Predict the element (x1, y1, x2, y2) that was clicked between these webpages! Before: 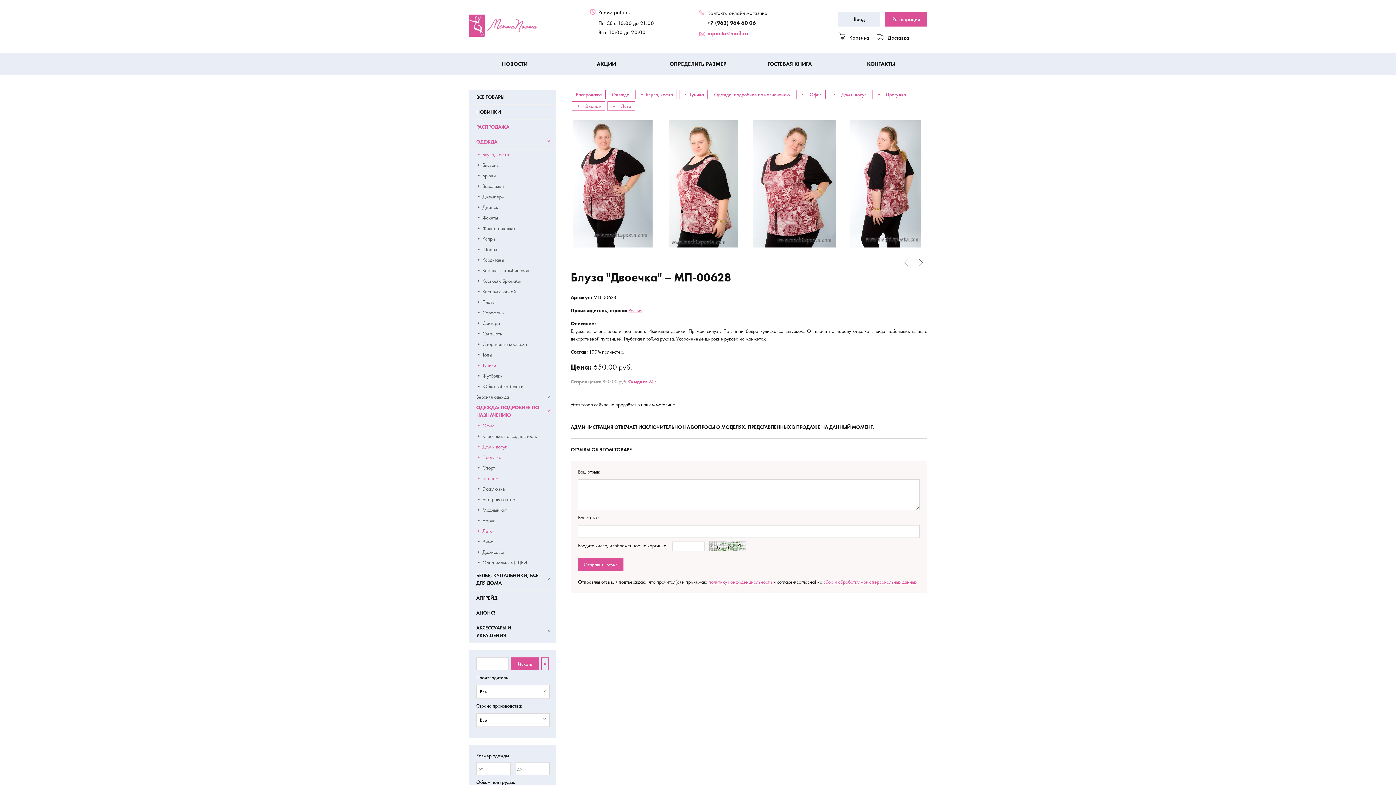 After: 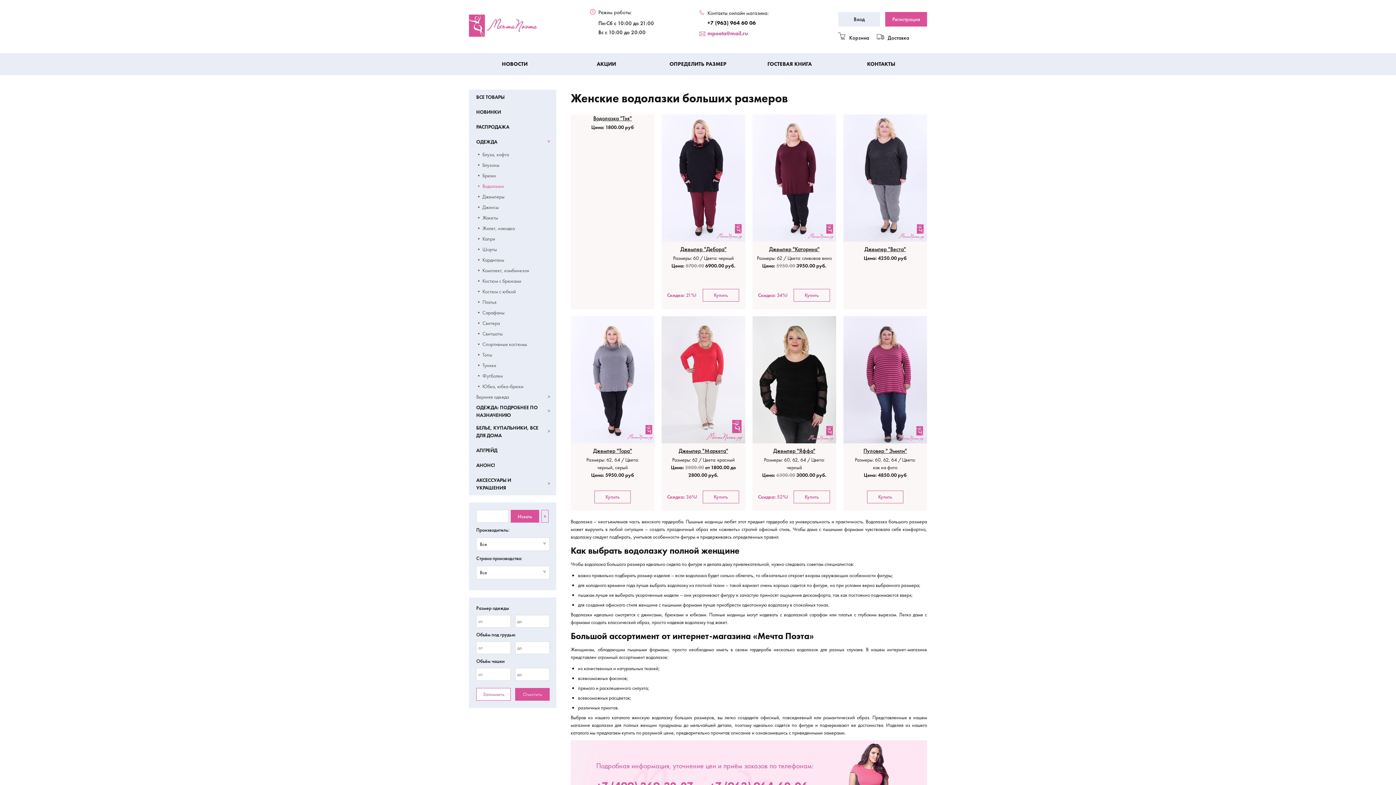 Action: bbox: (469, 181, 556, 191) label: • Водолазки